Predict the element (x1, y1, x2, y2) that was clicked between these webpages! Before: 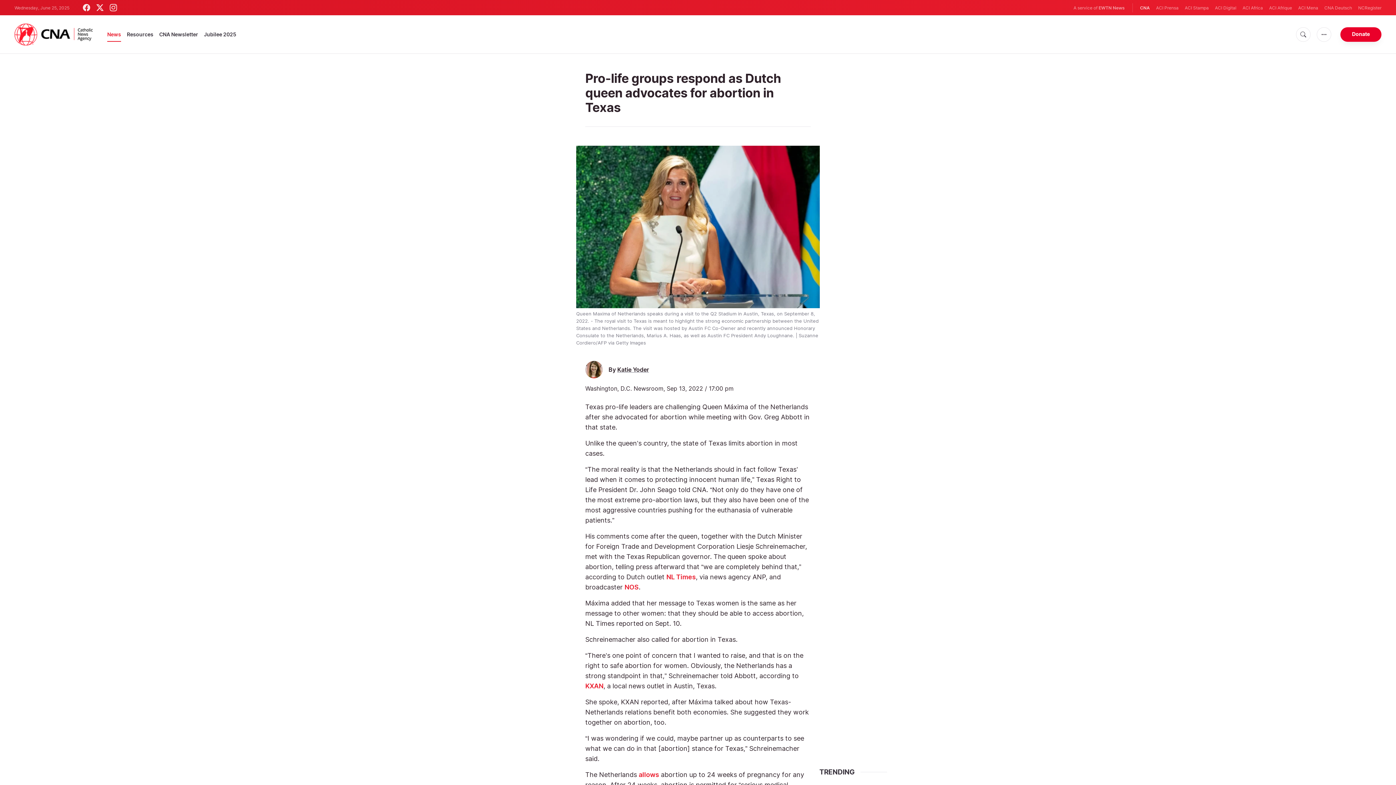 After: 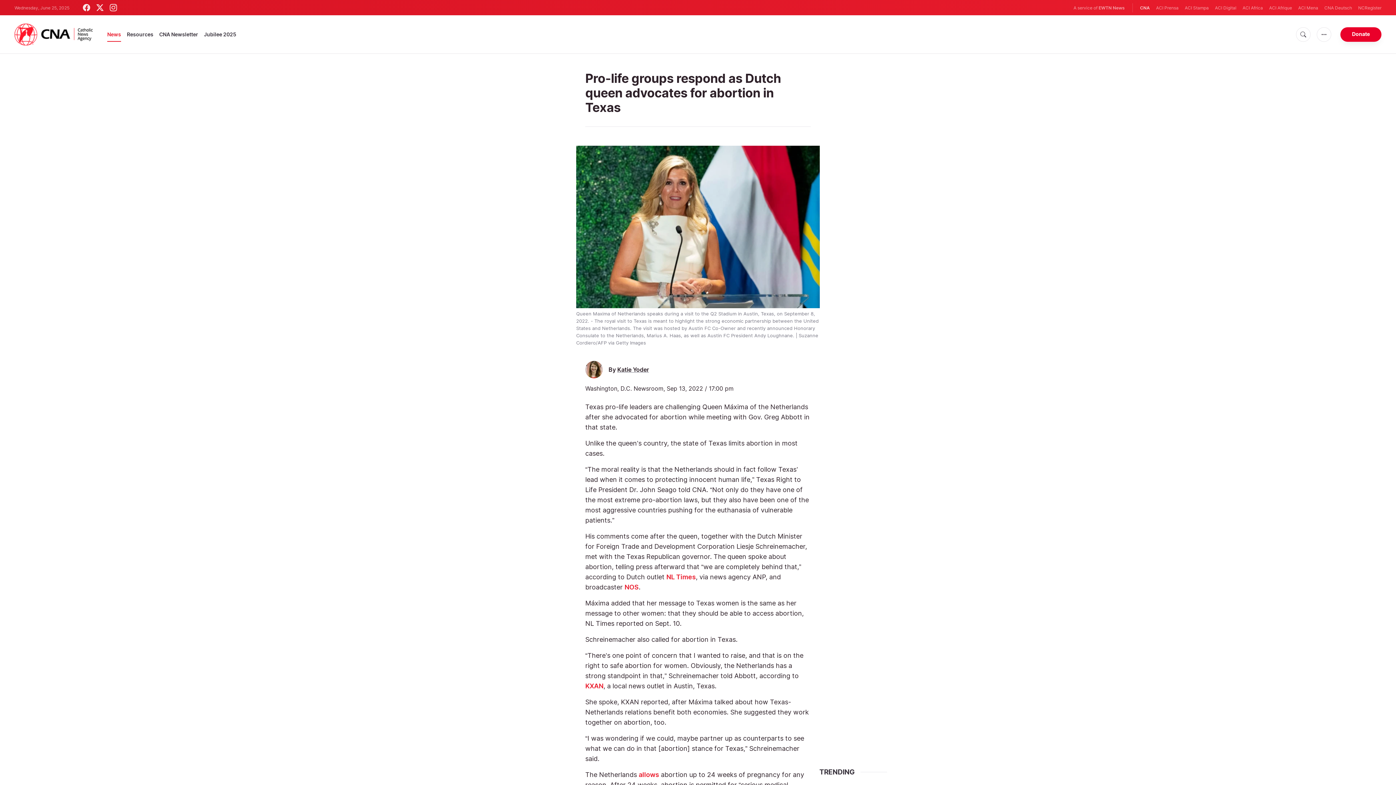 Action: label: NOS bbox: (624, 583, 638, 591)